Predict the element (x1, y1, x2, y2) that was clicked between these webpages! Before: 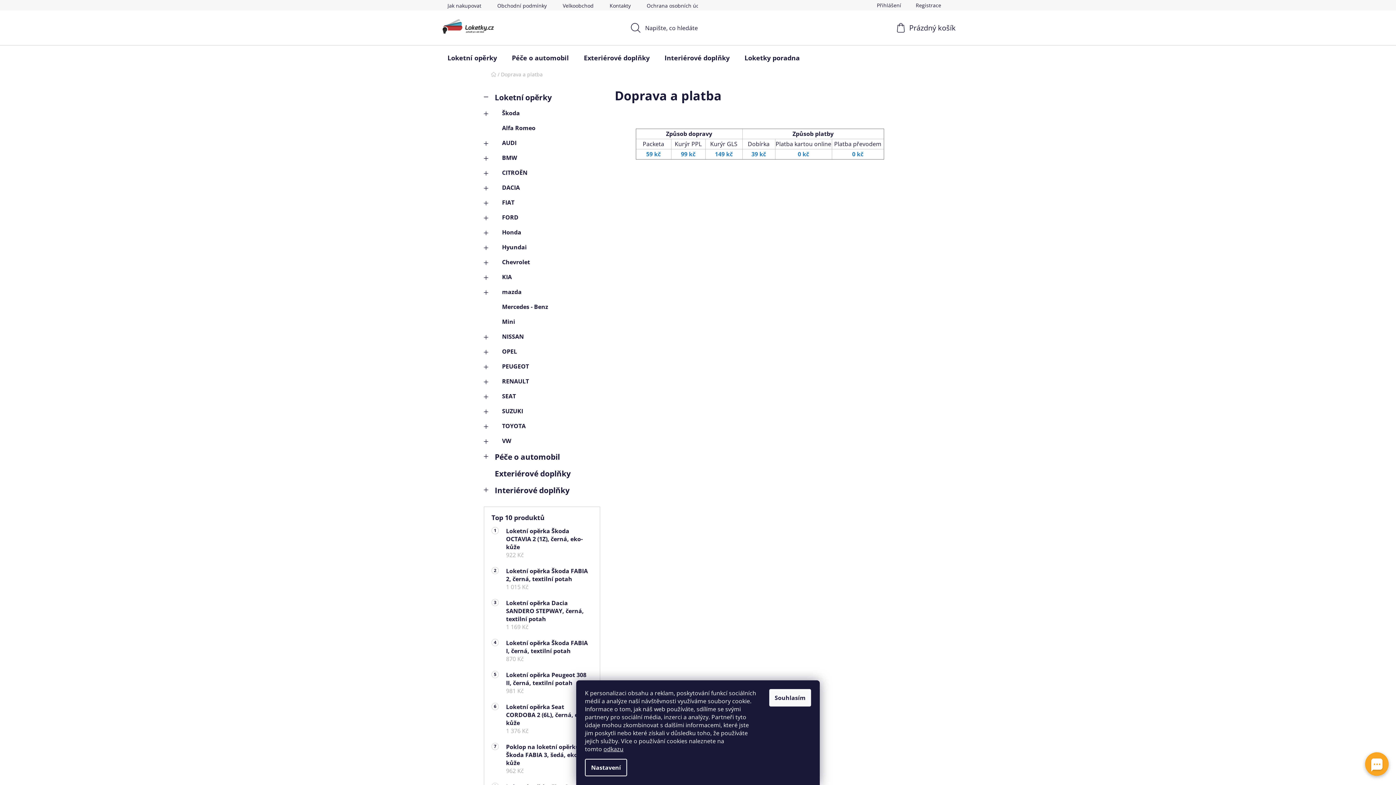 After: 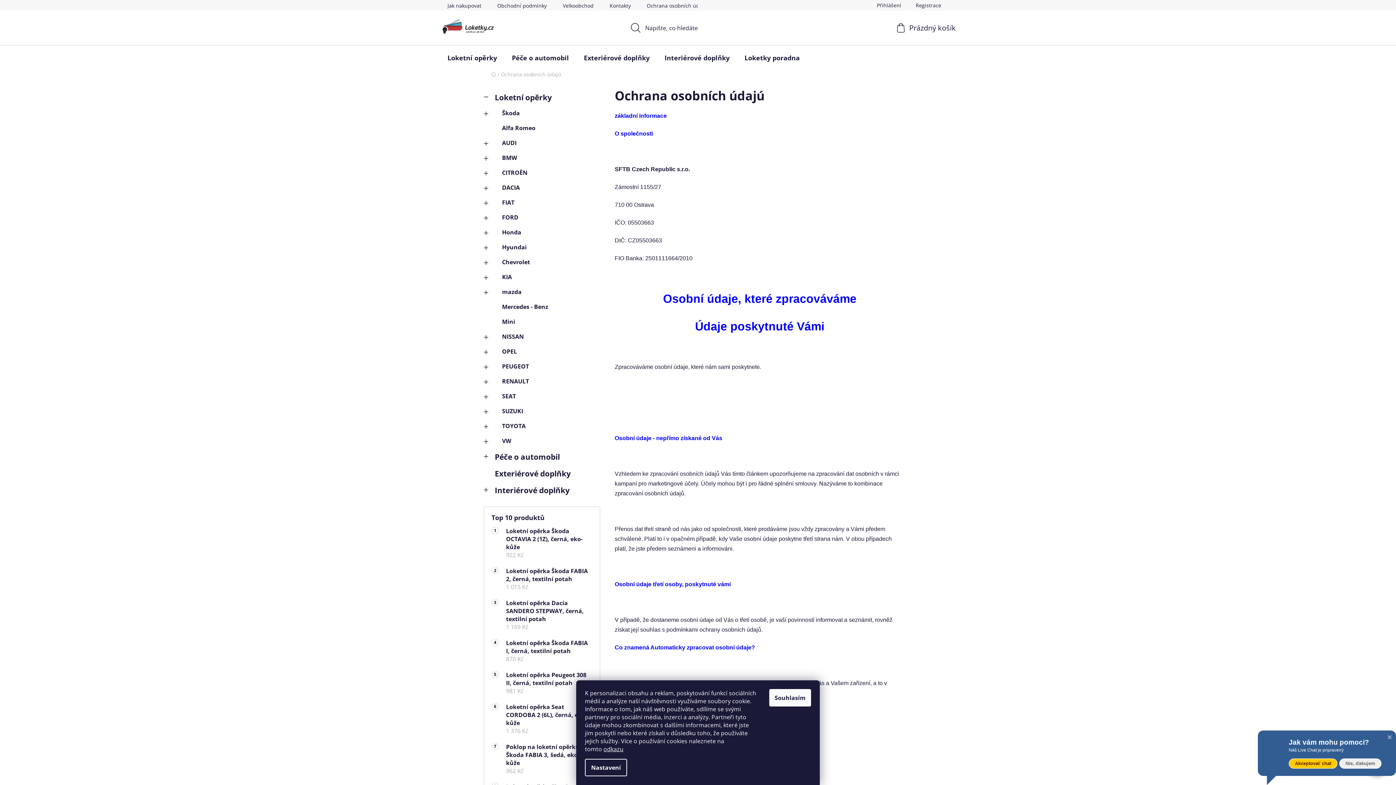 Action: label: Ochrana osobních údajú bbox: (639, 0, 714, 10)